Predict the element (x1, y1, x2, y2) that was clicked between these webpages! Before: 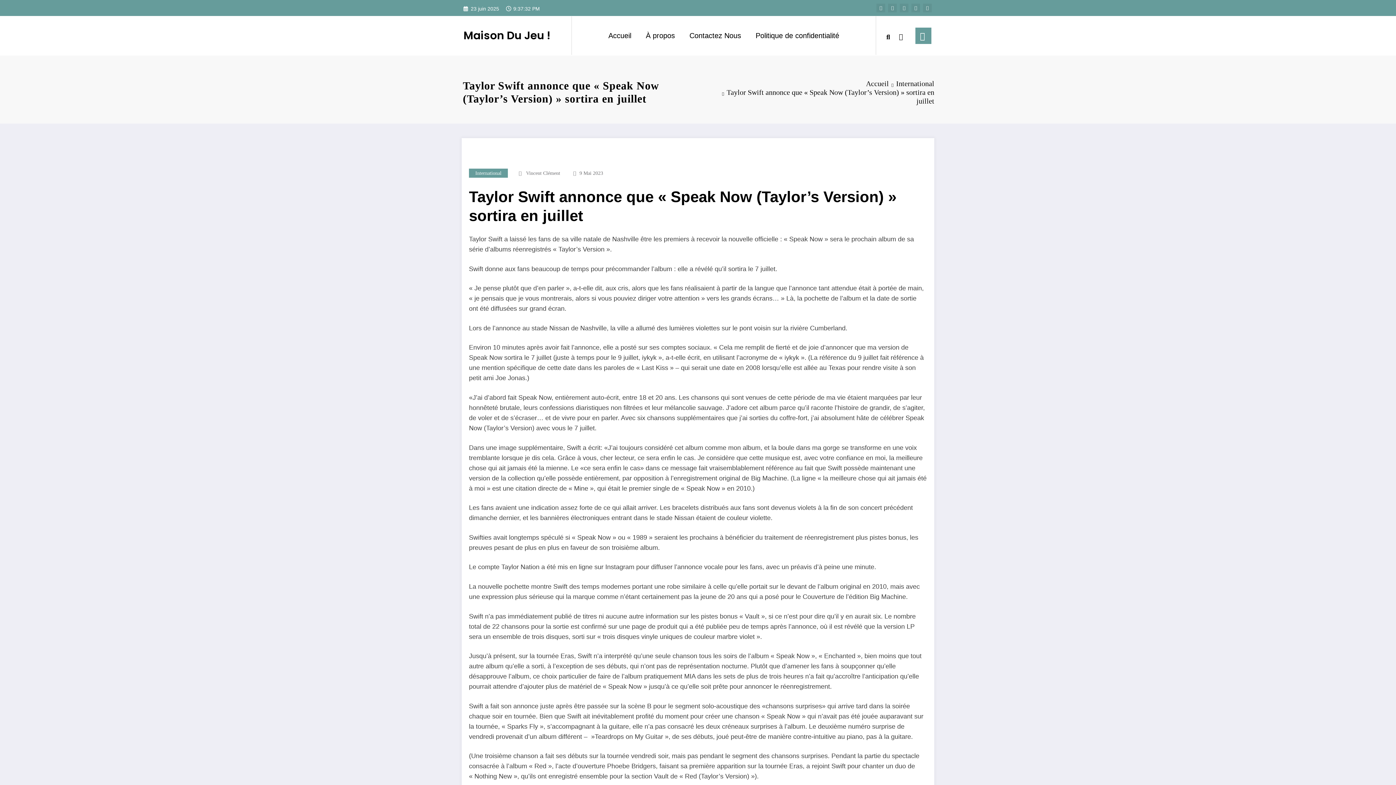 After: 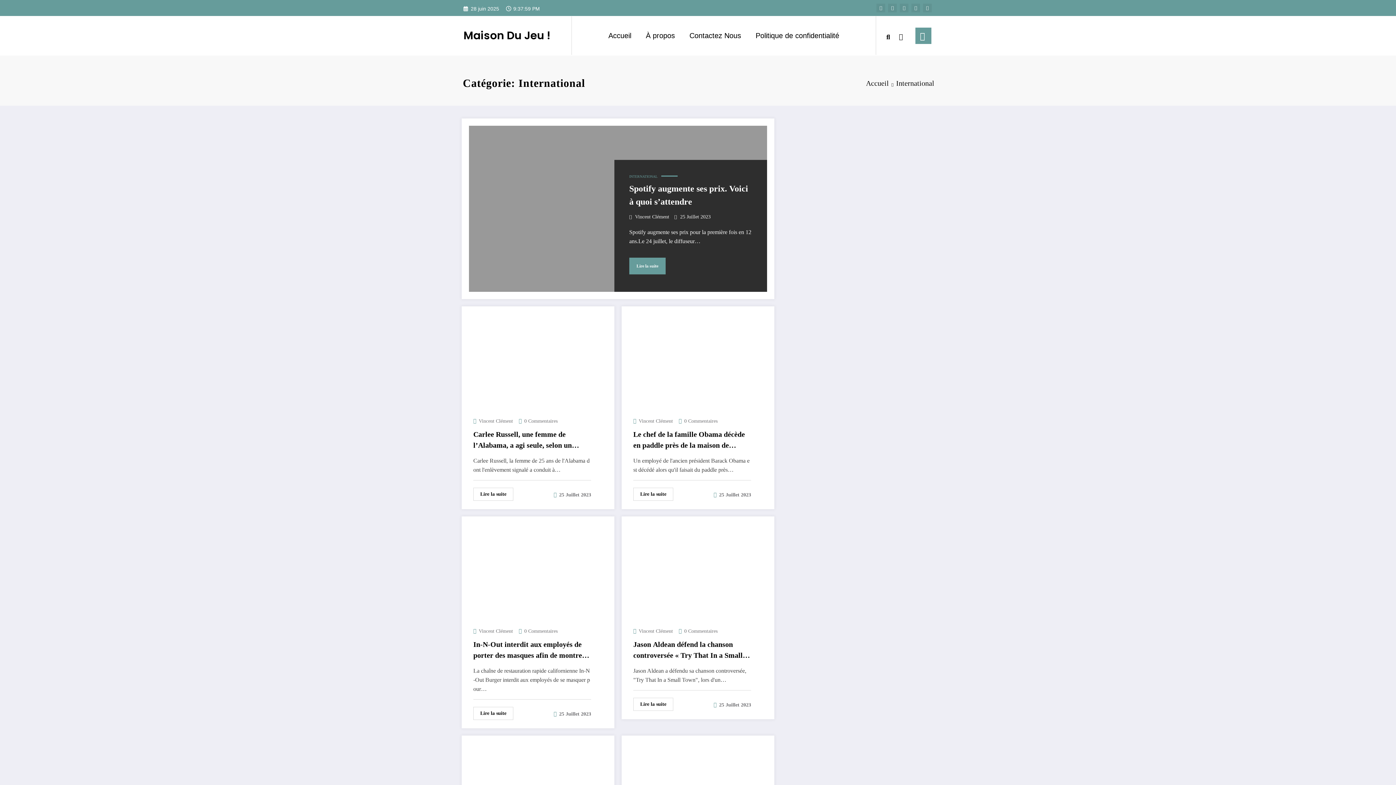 Action: label: International bbox: (896, 79, 934, 87)